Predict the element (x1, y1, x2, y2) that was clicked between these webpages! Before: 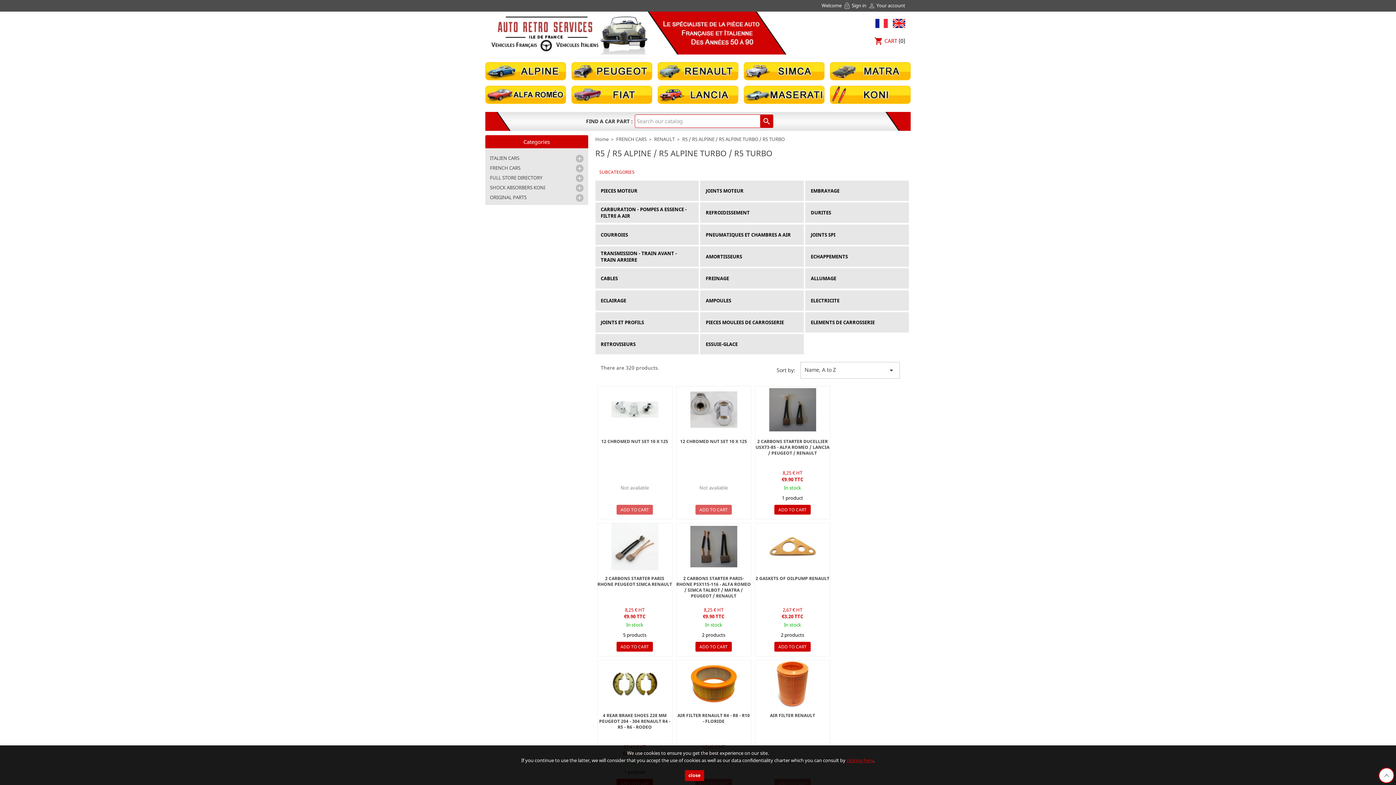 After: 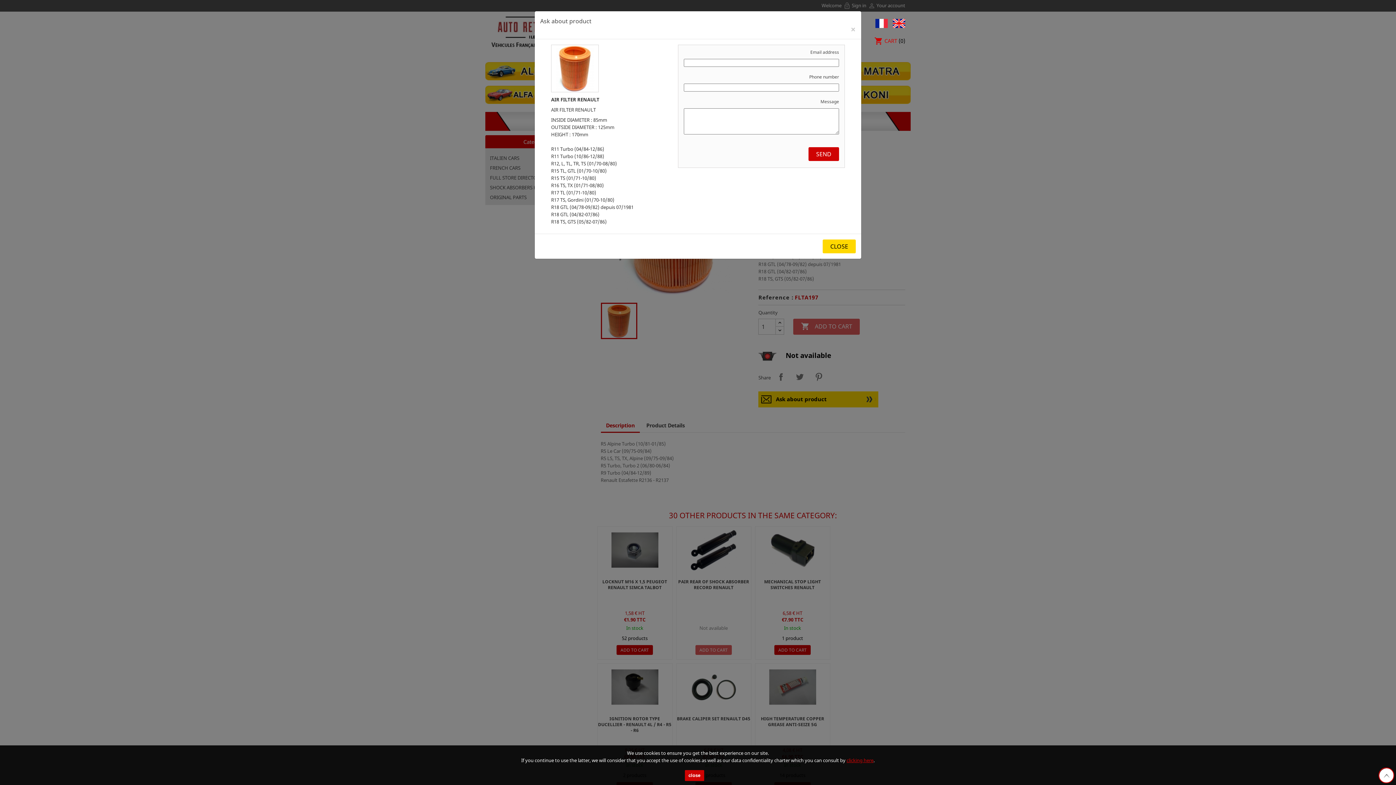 Action: bbox: (755, 660, 830, 707)